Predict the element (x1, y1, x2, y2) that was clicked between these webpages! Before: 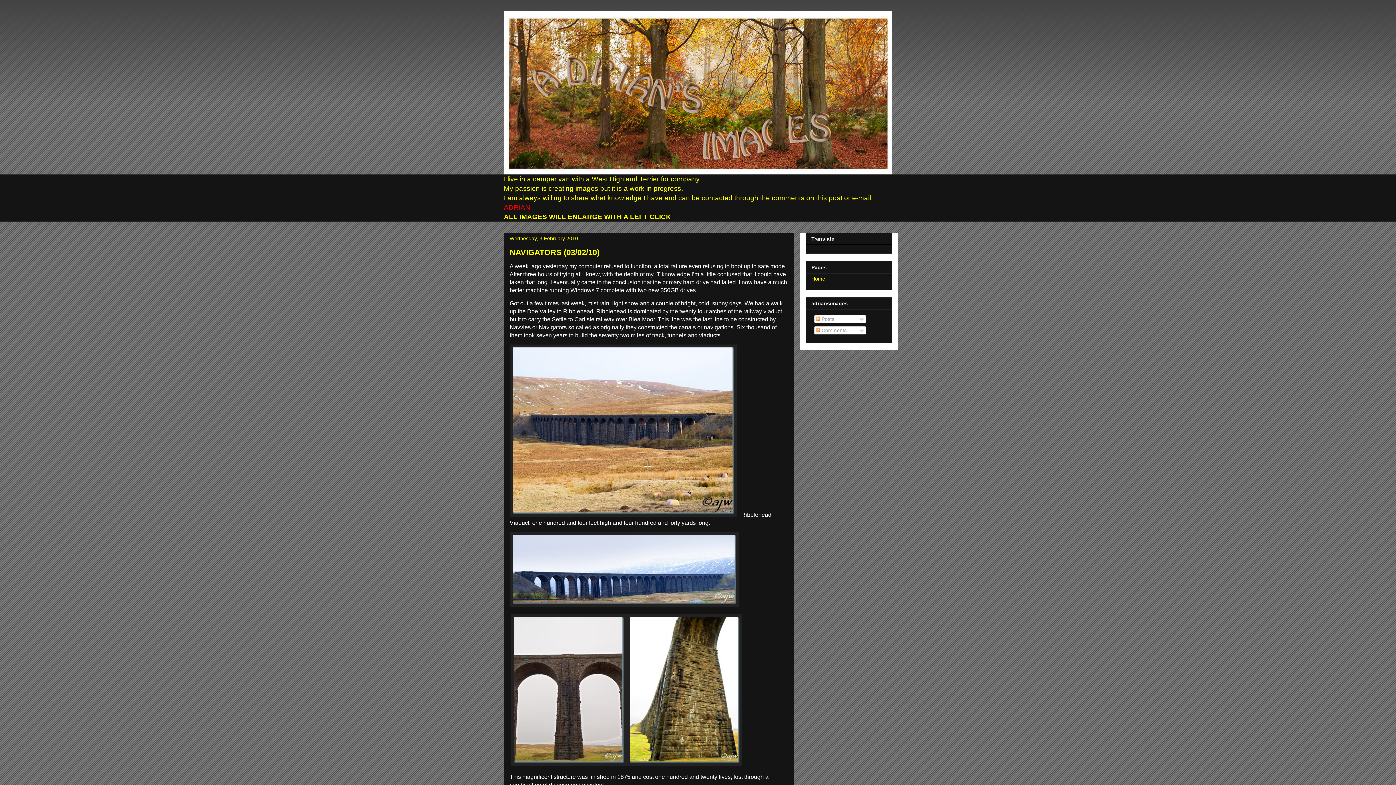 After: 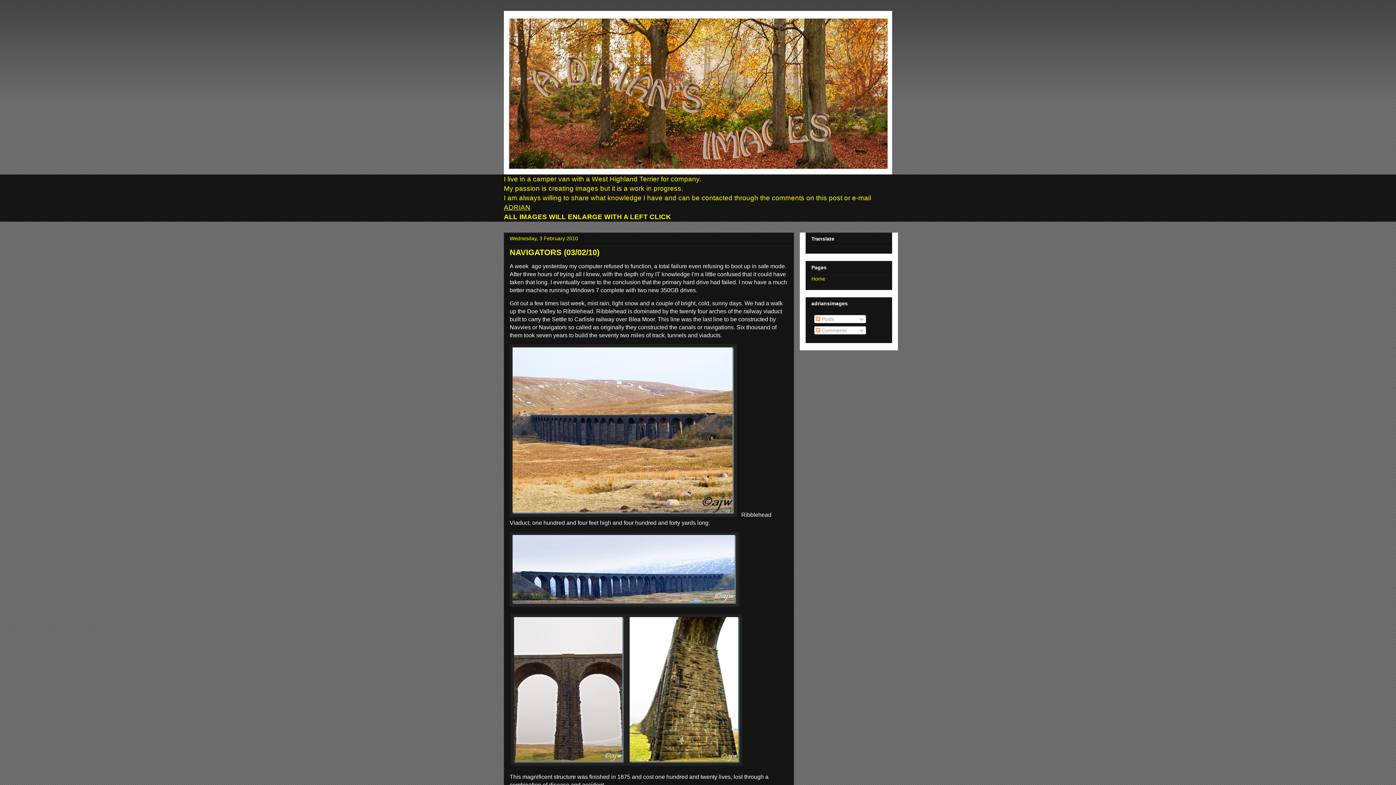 Action: label:  ADRIAN bbox: (504, 203, 530, 211)